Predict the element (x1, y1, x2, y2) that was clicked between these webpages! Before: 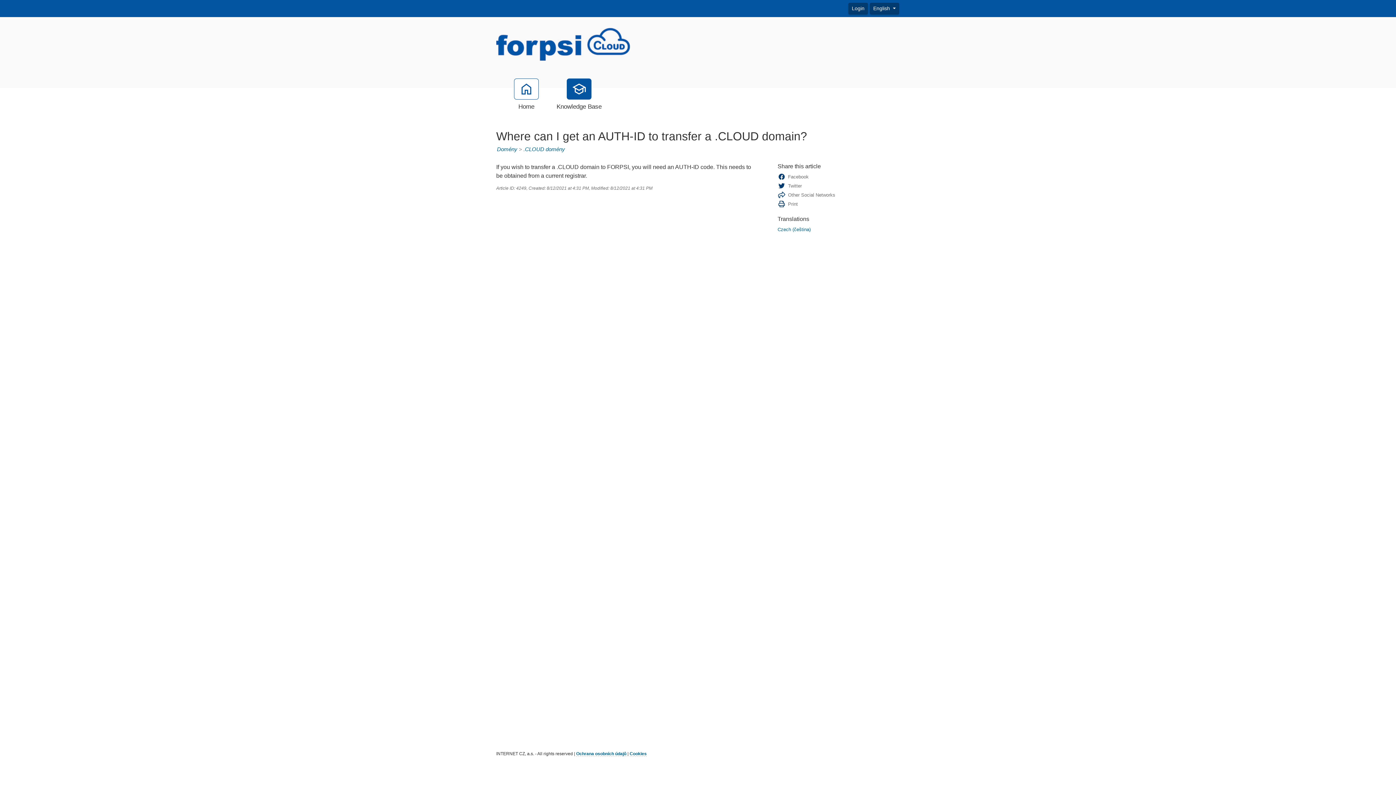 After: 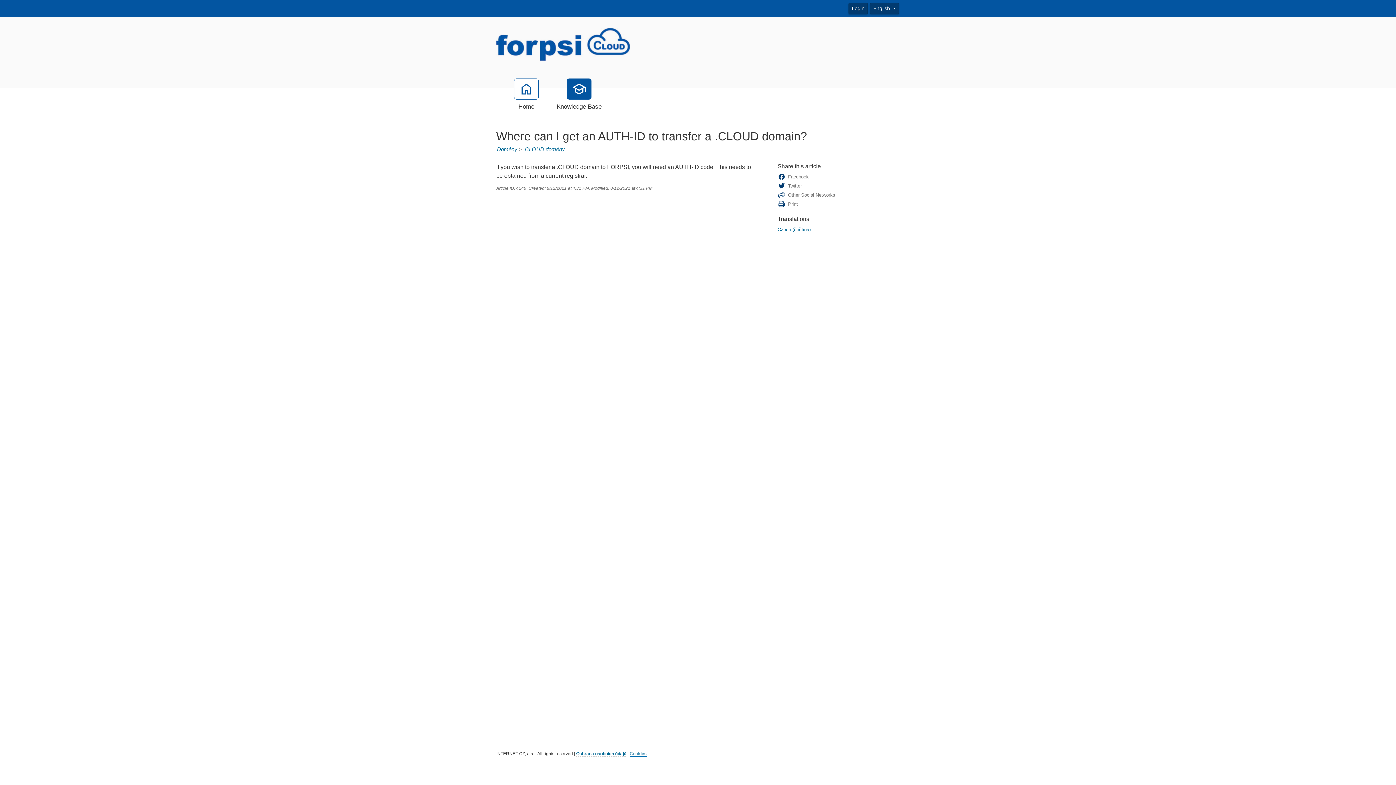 Action: label: Cookies bbox: (629, 751, 646, 757)